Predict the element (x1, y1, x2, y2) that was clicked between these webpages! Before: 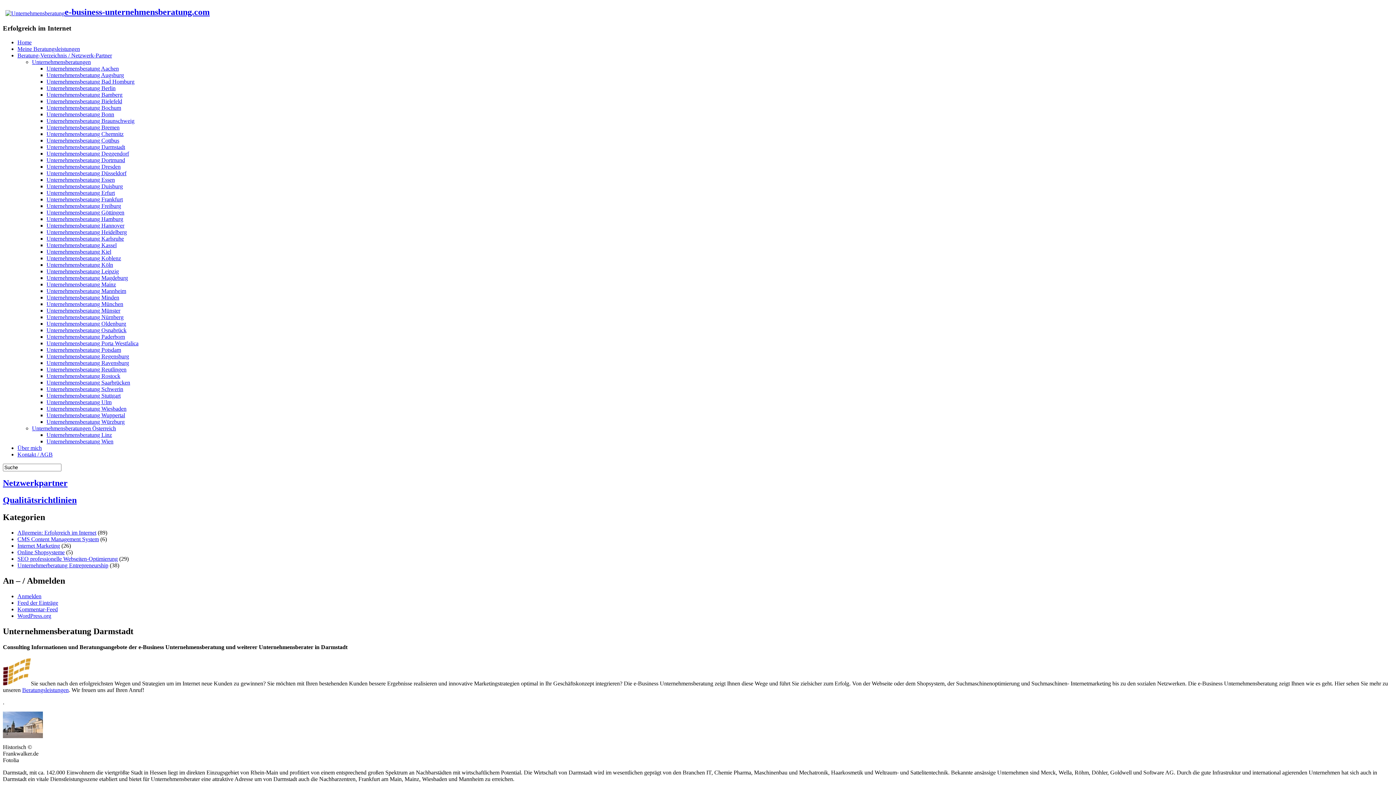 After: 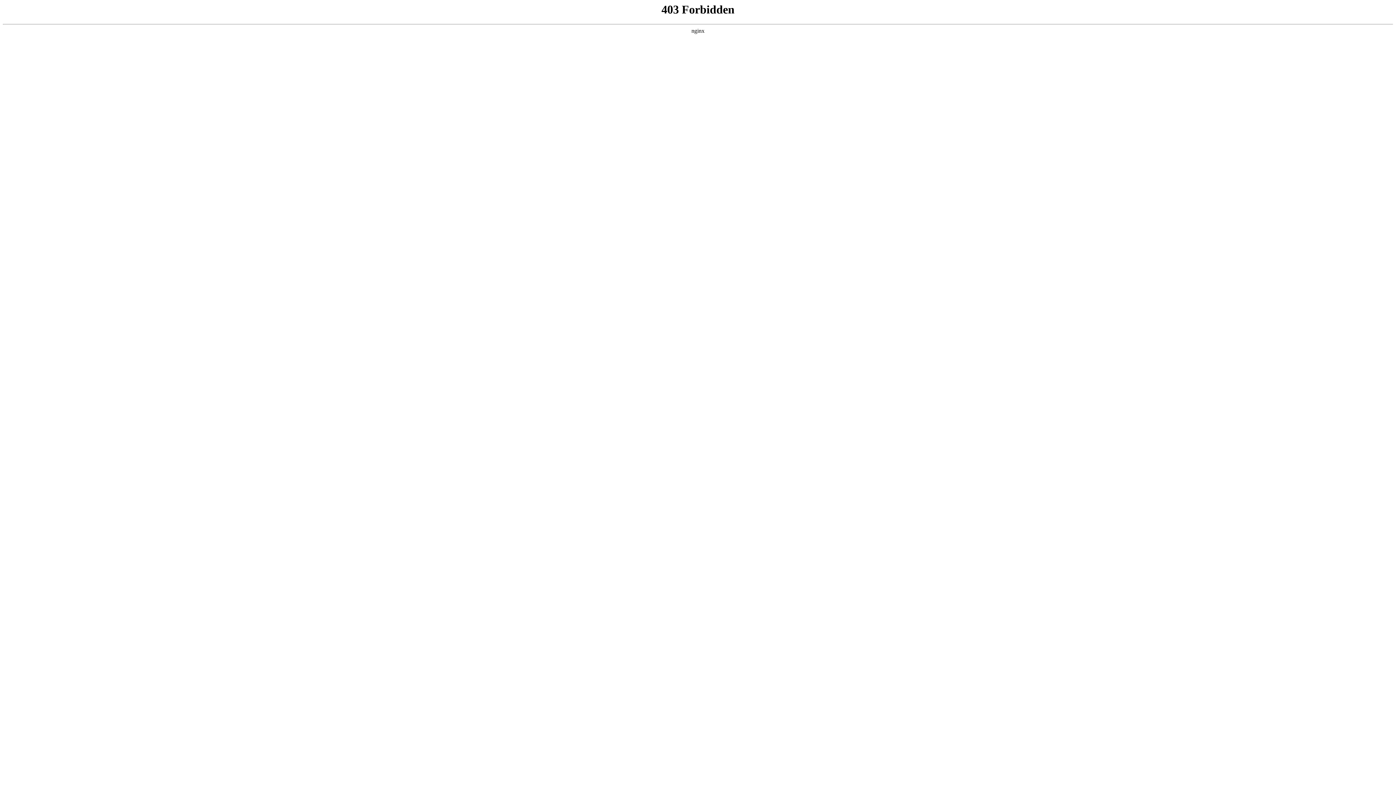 Action: bbox: (17, 613, 51, 619) label: WordPress.org